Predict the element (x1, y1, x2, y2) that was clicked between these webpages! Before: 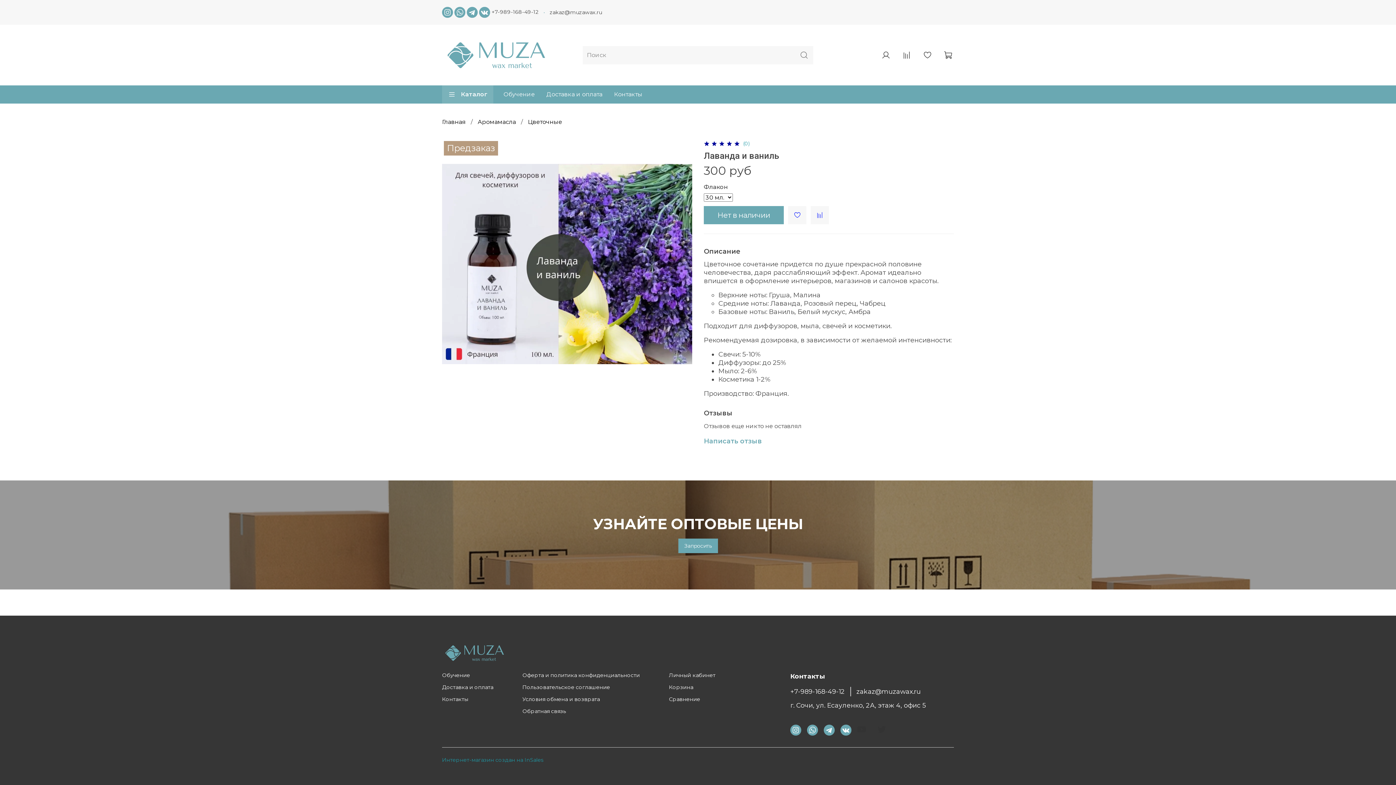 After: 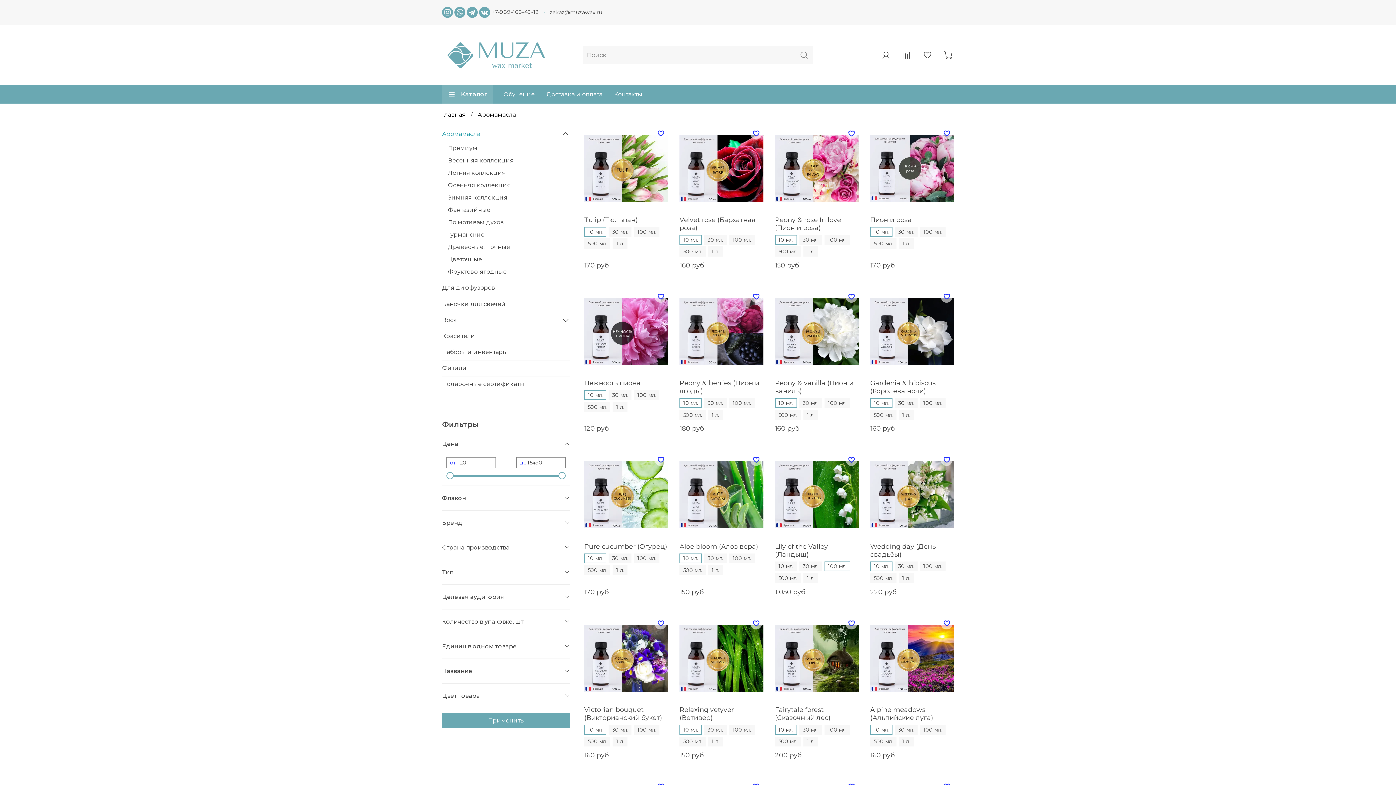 Action: label: Аромамасла bbox: (477, 118, 516, 125)